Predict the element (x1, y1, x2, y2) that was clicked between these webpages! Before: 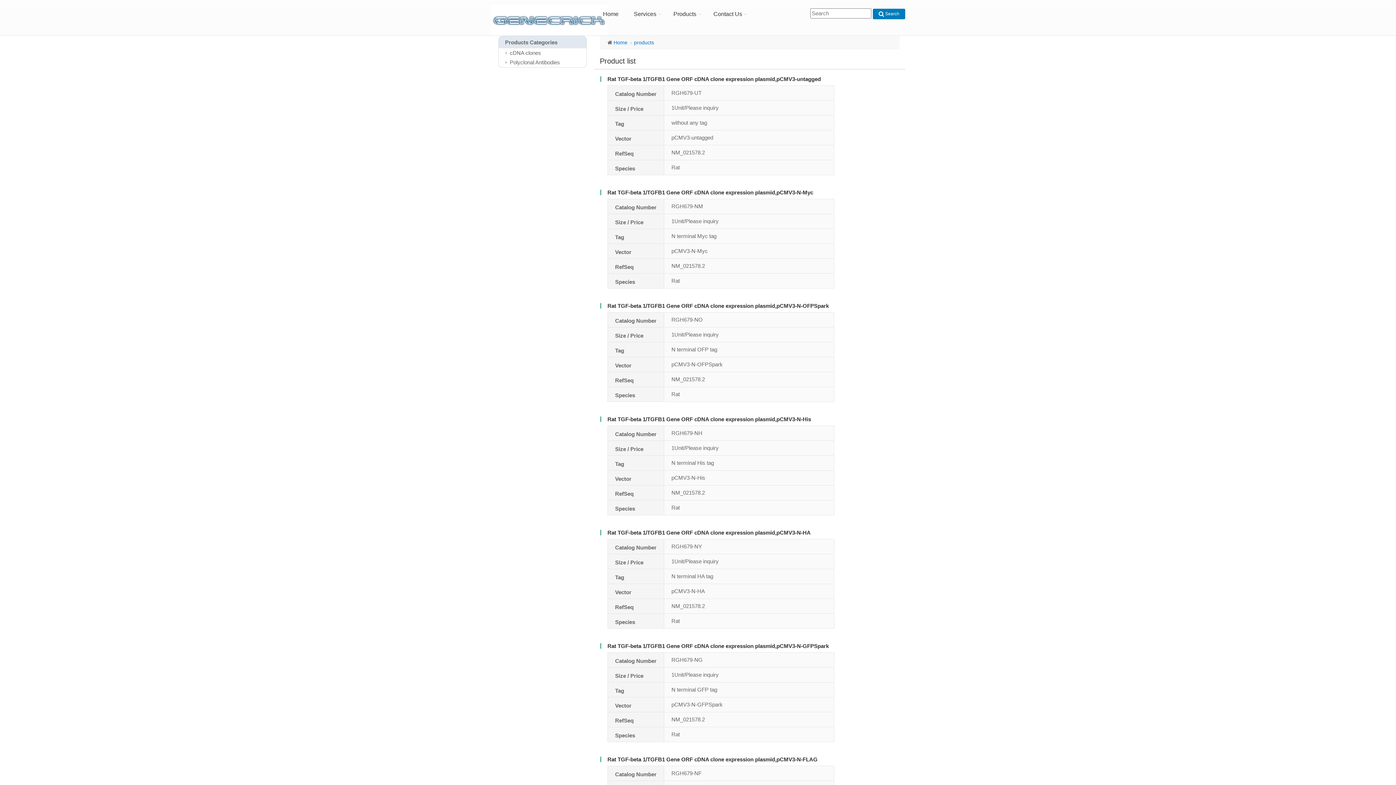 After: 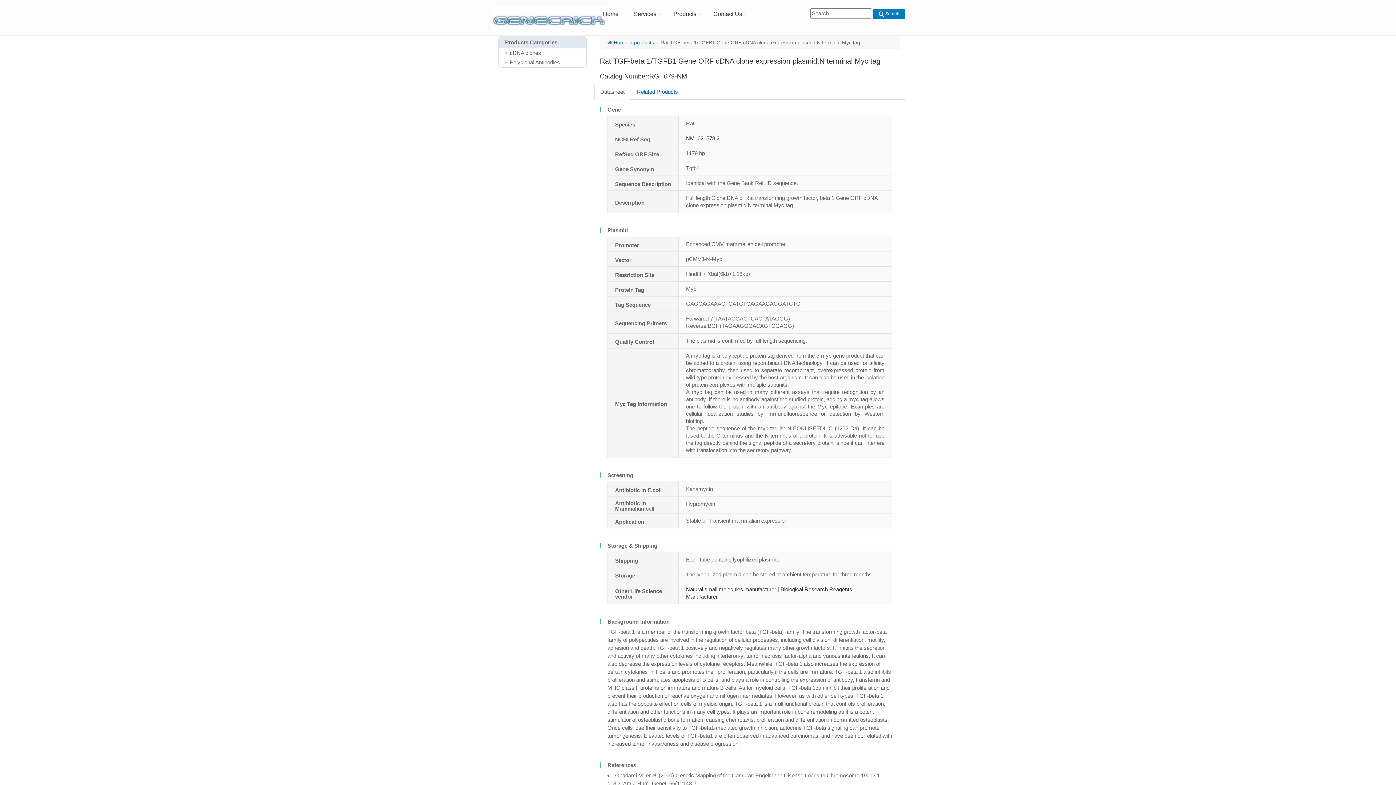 Action: bbox: (607, 189, 813, 195) label: Rat TGF-beta 1/TGFB1 Gene ORF cDNA clone expression plasmid,pCMV3-N-Myc